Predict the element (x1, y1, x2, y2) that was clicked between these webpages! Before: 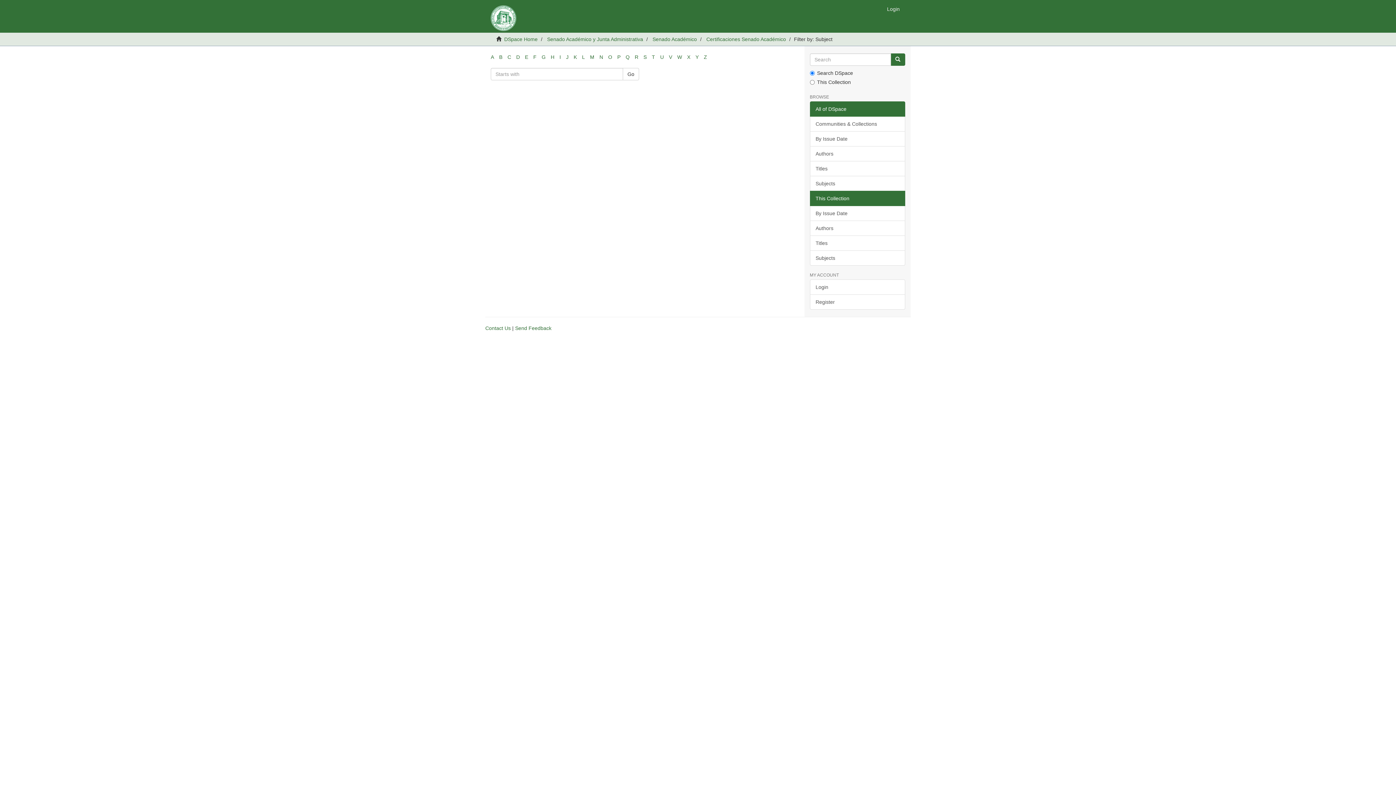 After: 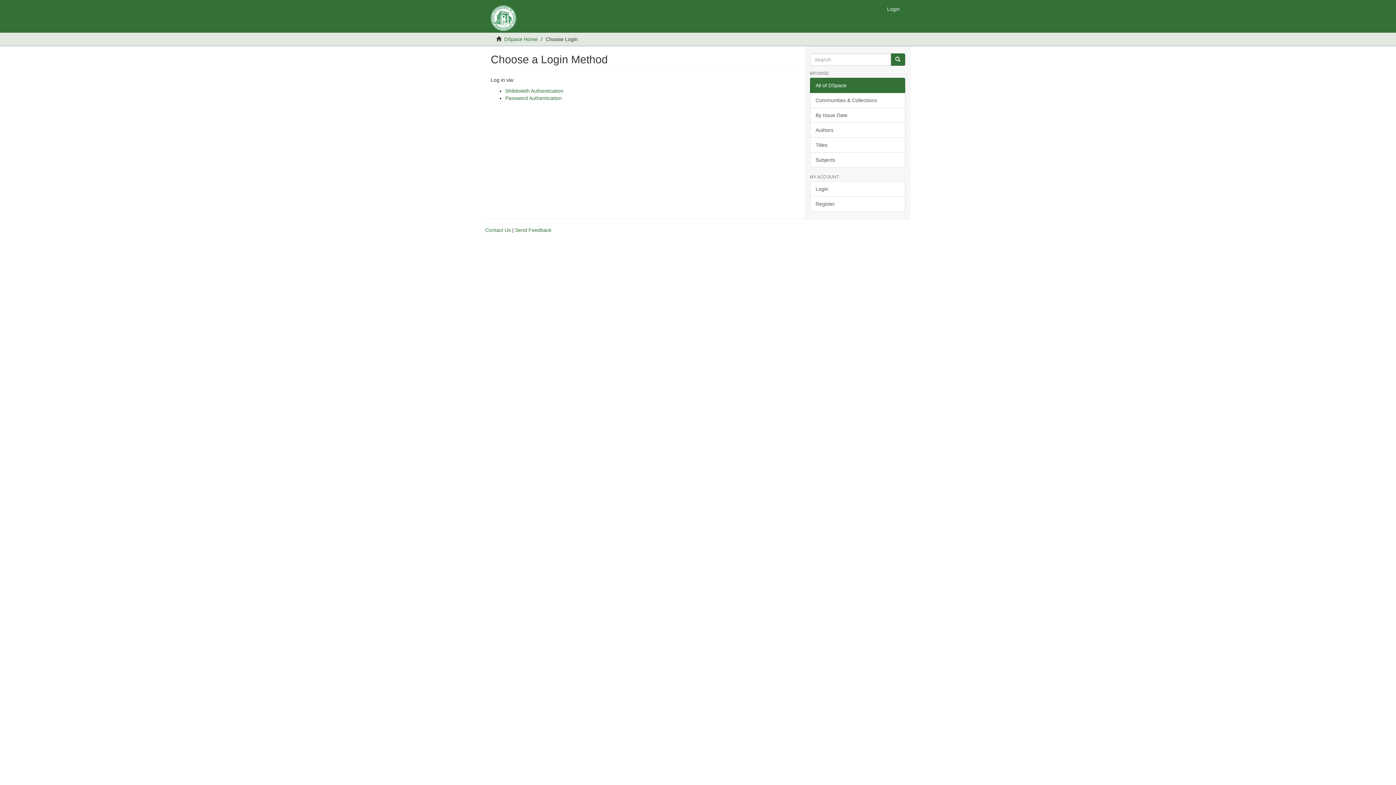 Action: label: Login bbox: (881, 0, 905, 18)